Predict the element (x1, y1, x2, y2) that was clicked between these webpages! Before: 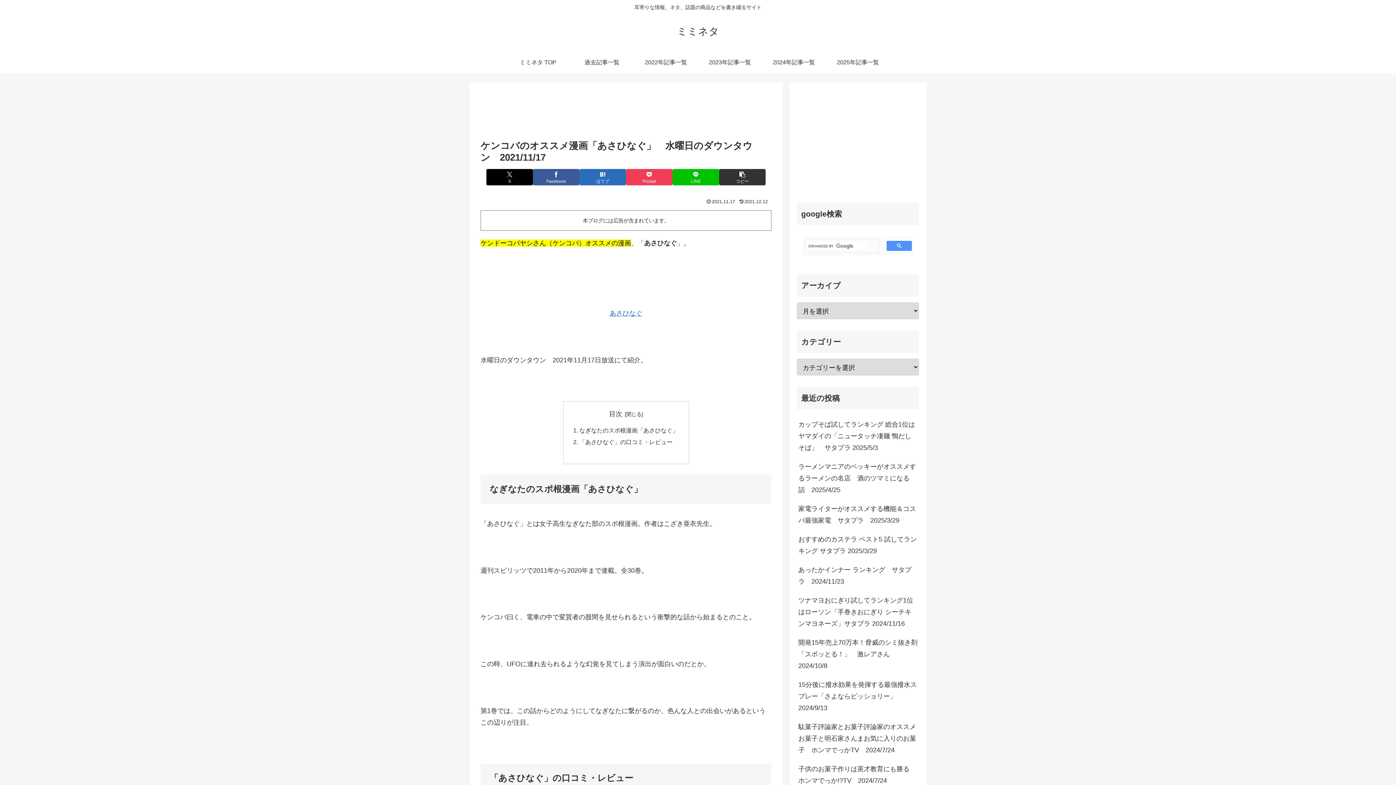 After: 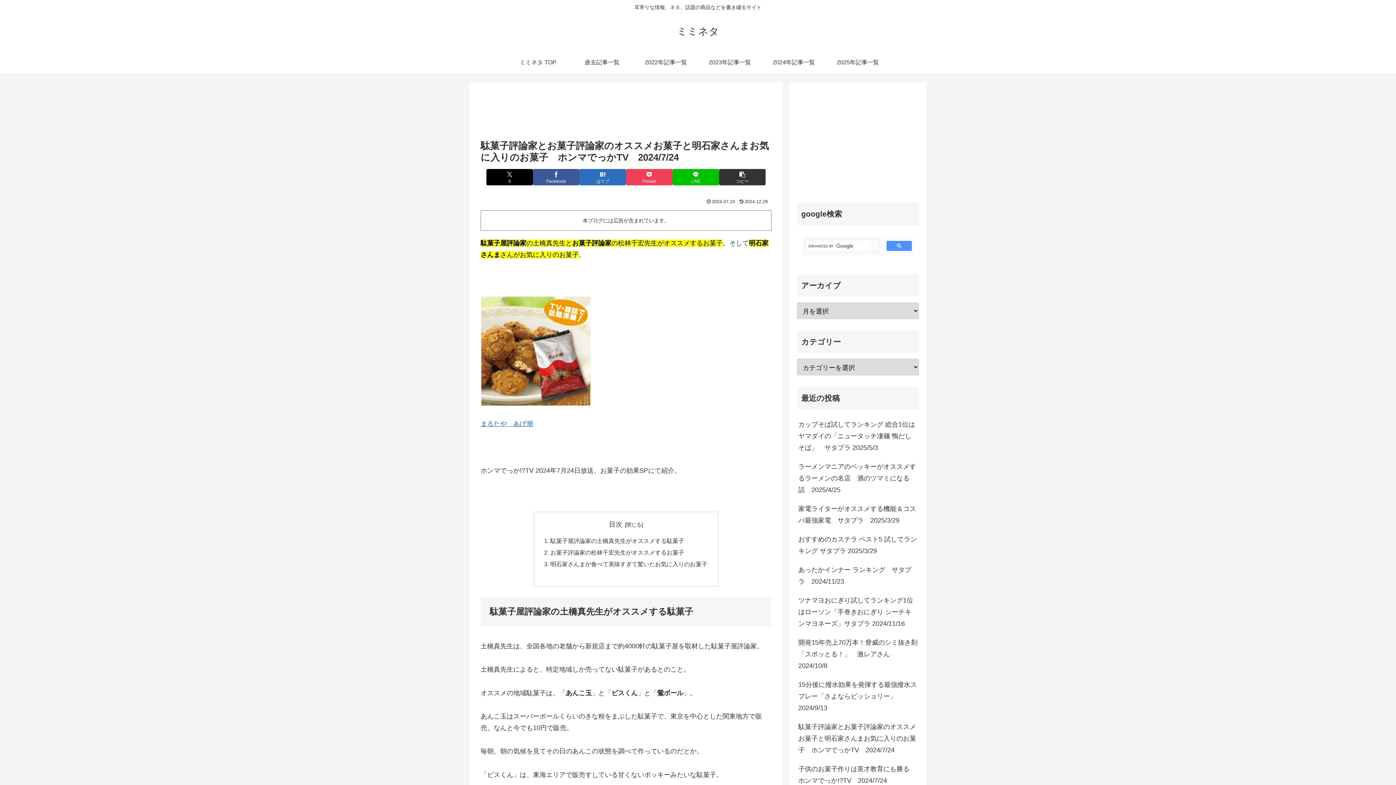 Action: bbox: (797, 717, 919, 760) label: 駄菓子評論家とお菓子評論家のオススメお菓子と明石家さんまお気に入りのお菓子　ホンマでっかTV　2024/7/24